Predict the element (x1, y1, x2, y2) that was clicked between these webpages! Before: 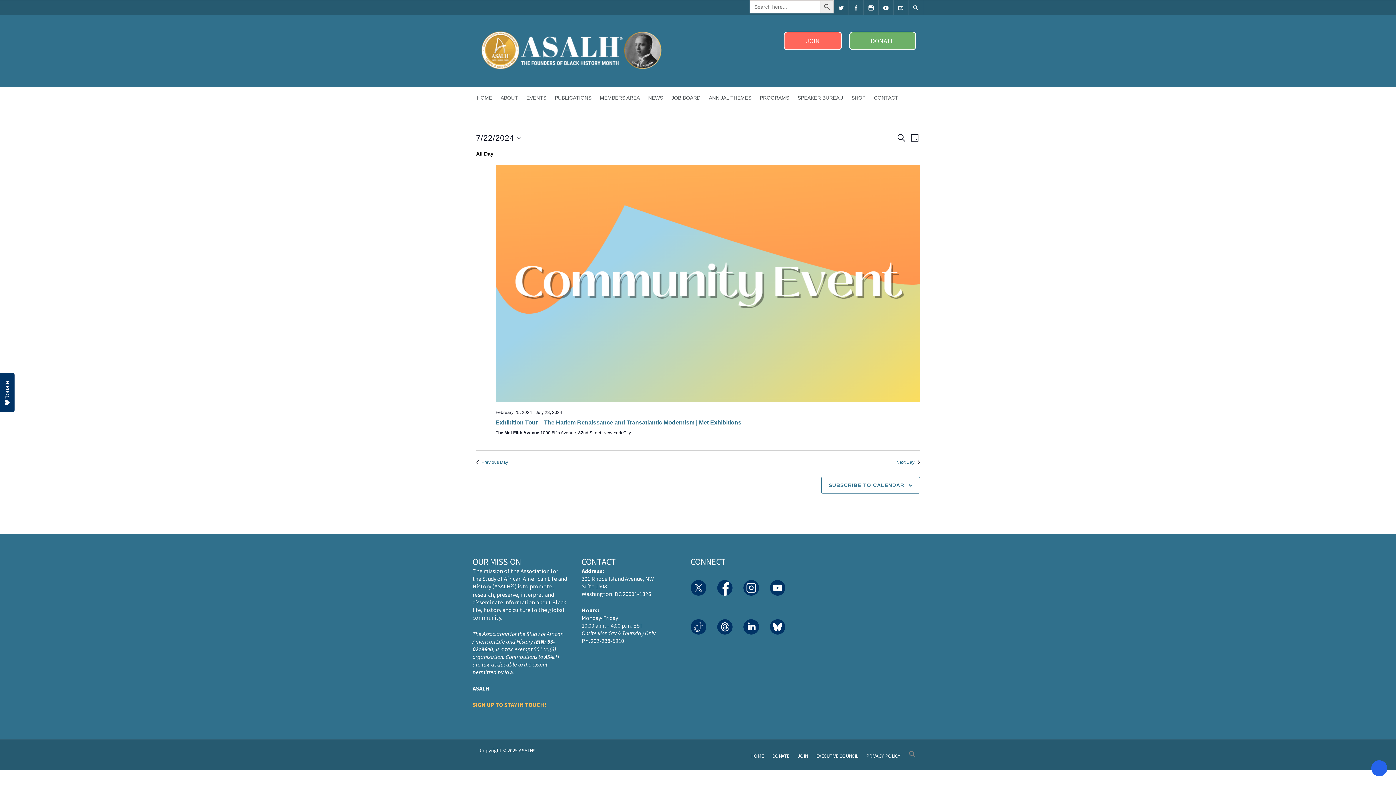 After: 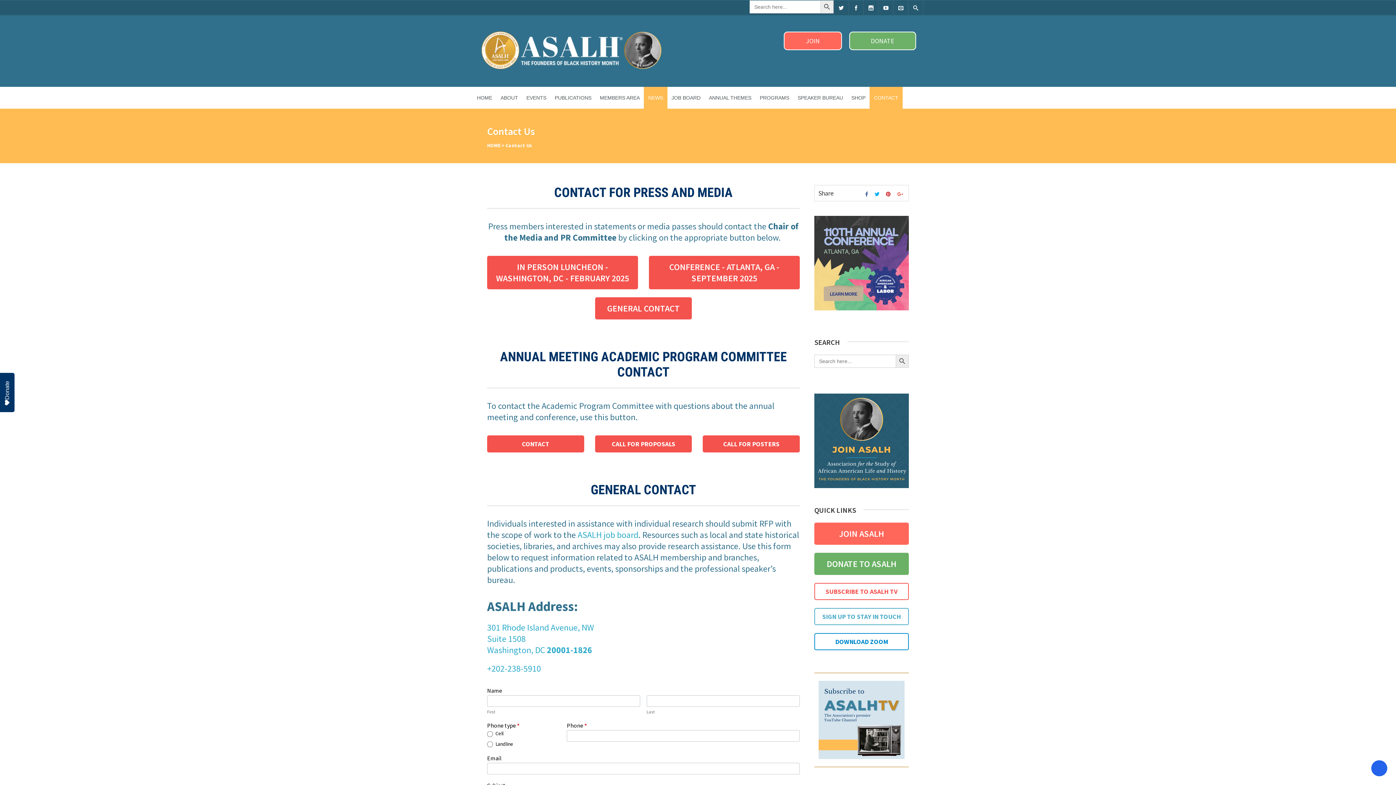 Action: bbox: (893, 0, 908, 15)